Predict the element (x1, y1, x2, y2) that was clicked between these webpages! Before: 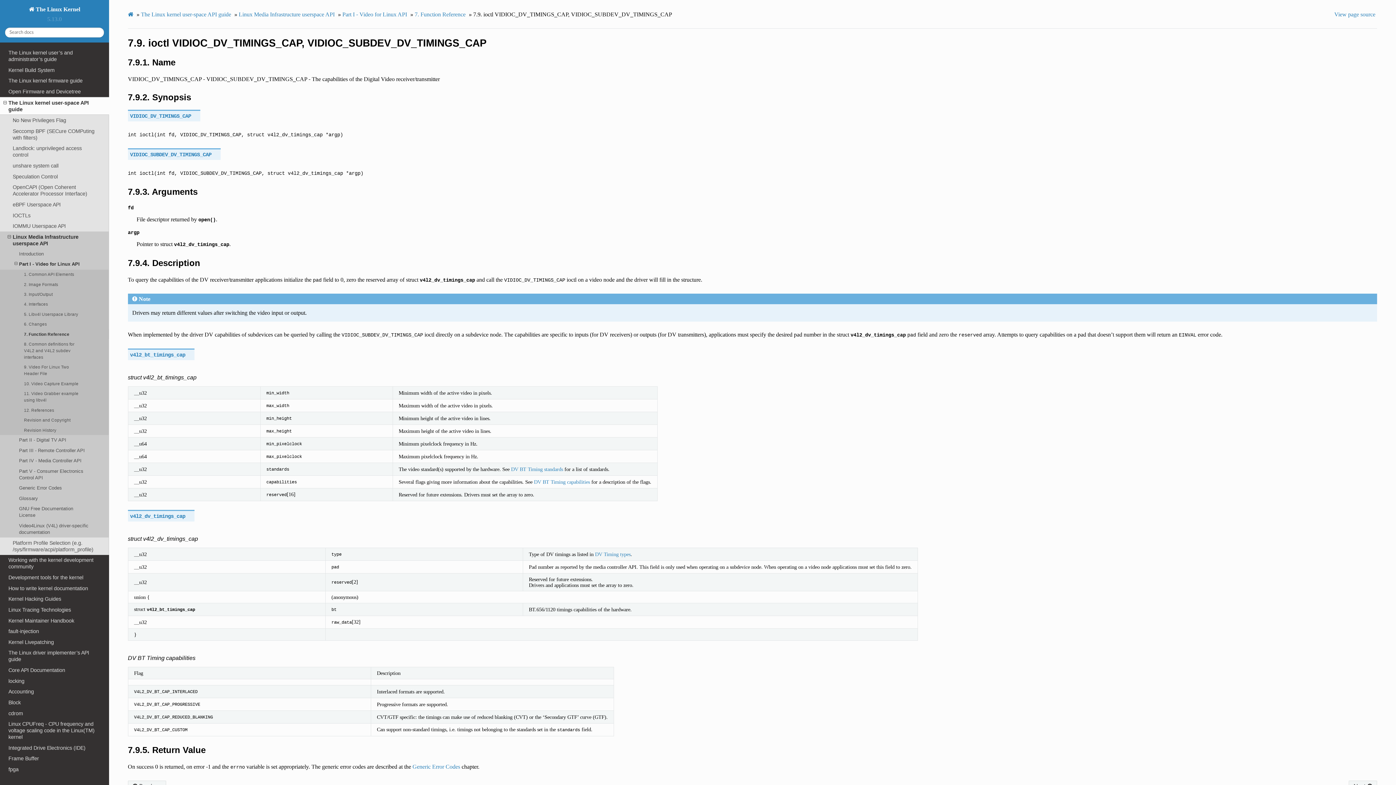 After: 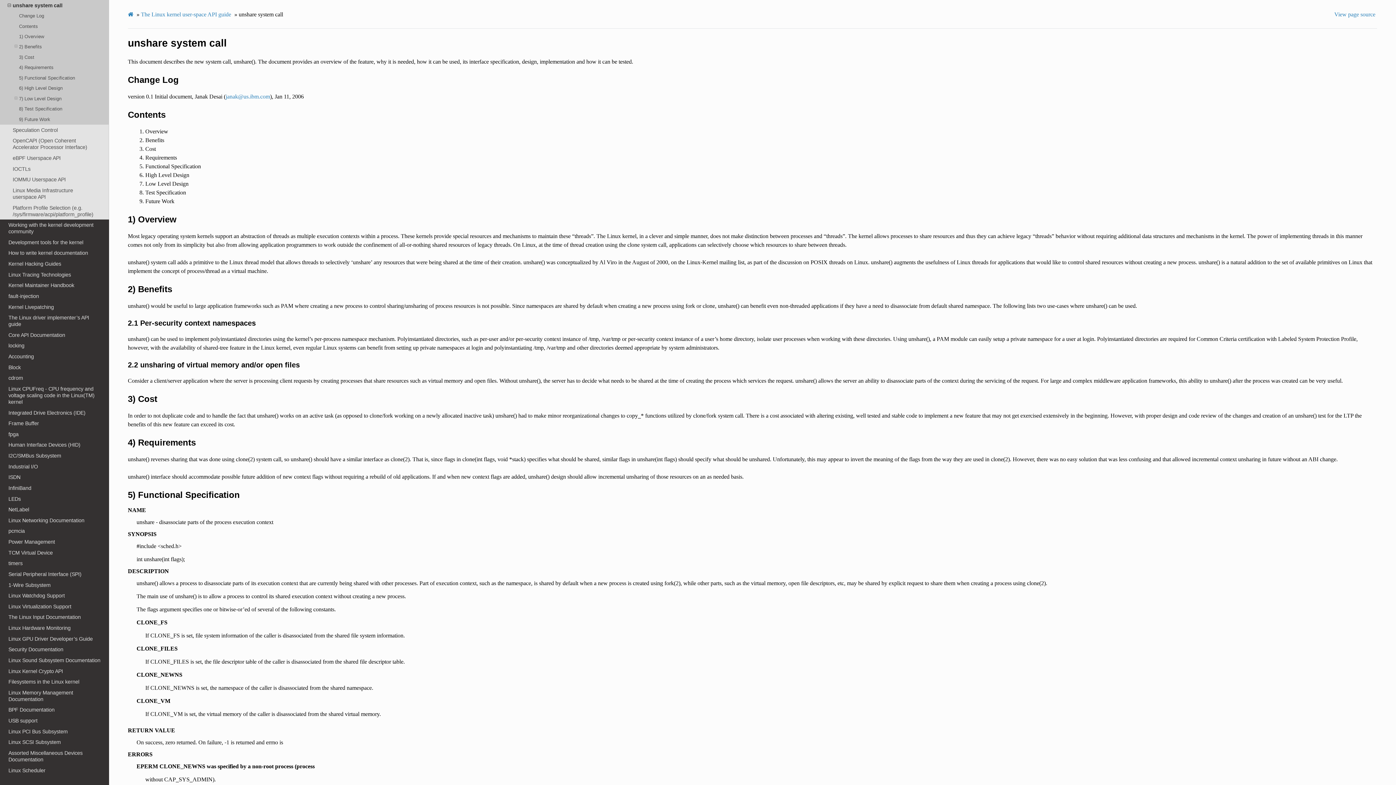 Action: bbox: (0, 160, 109, 171) label: unshare system call